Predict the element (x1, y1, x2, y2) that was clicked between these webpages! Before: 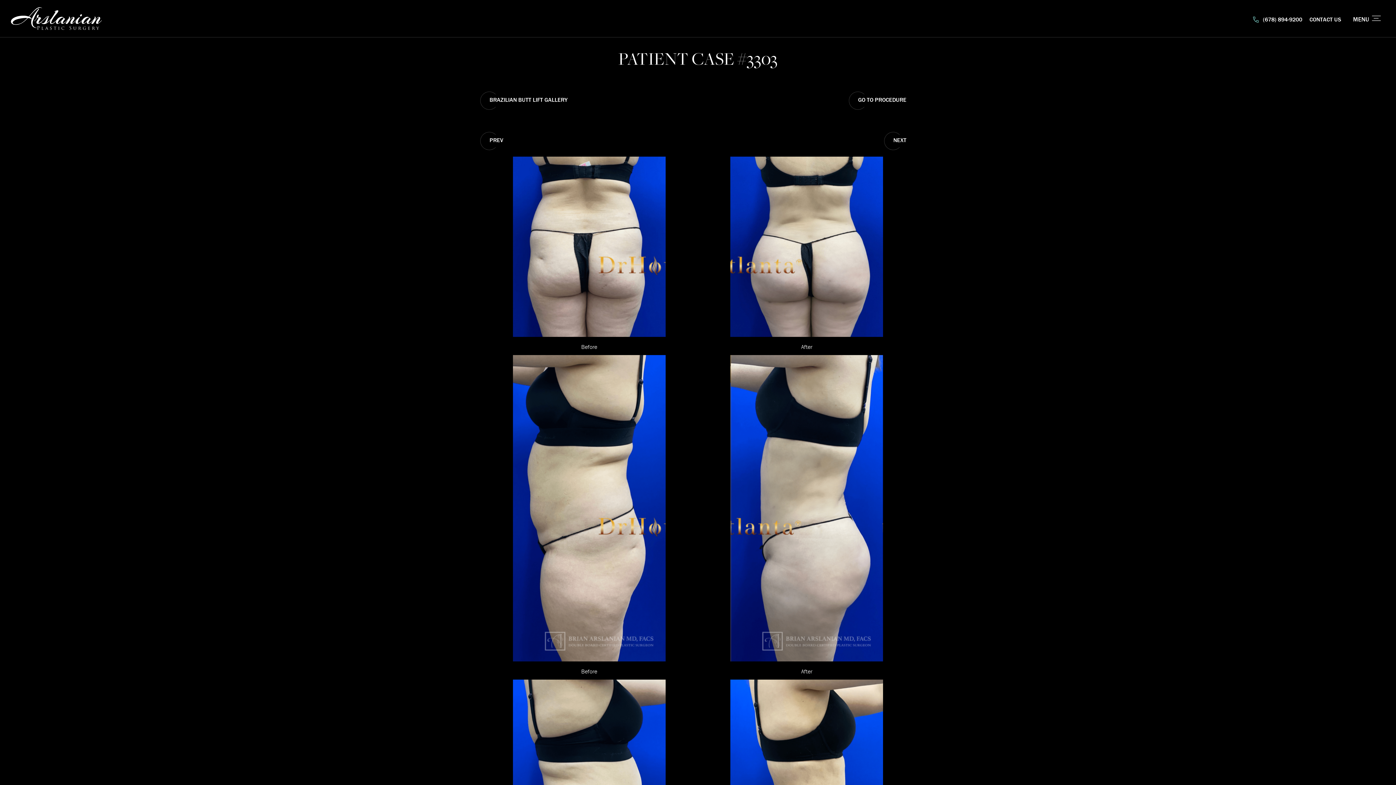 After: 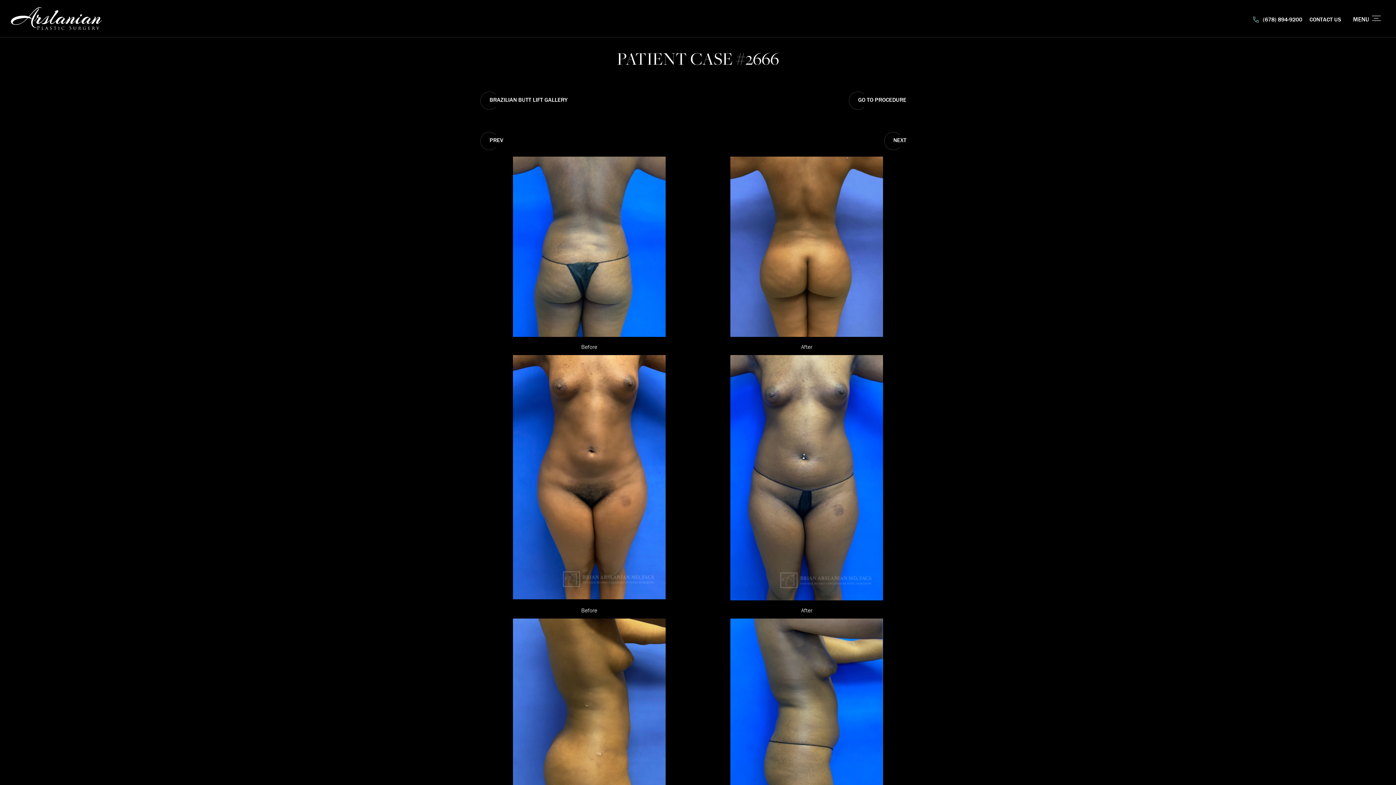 Action: bbox: (883, 130, 916, 149) label: NEXT